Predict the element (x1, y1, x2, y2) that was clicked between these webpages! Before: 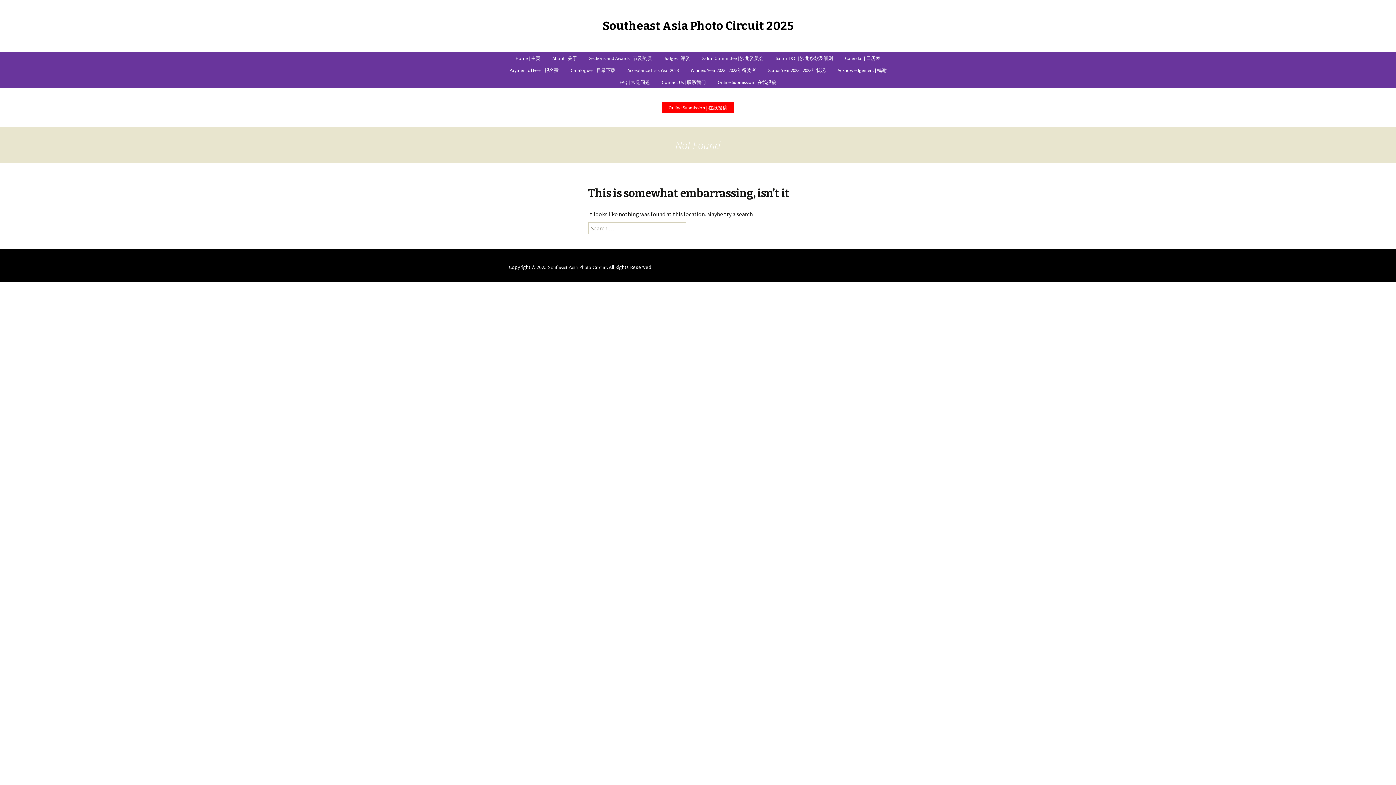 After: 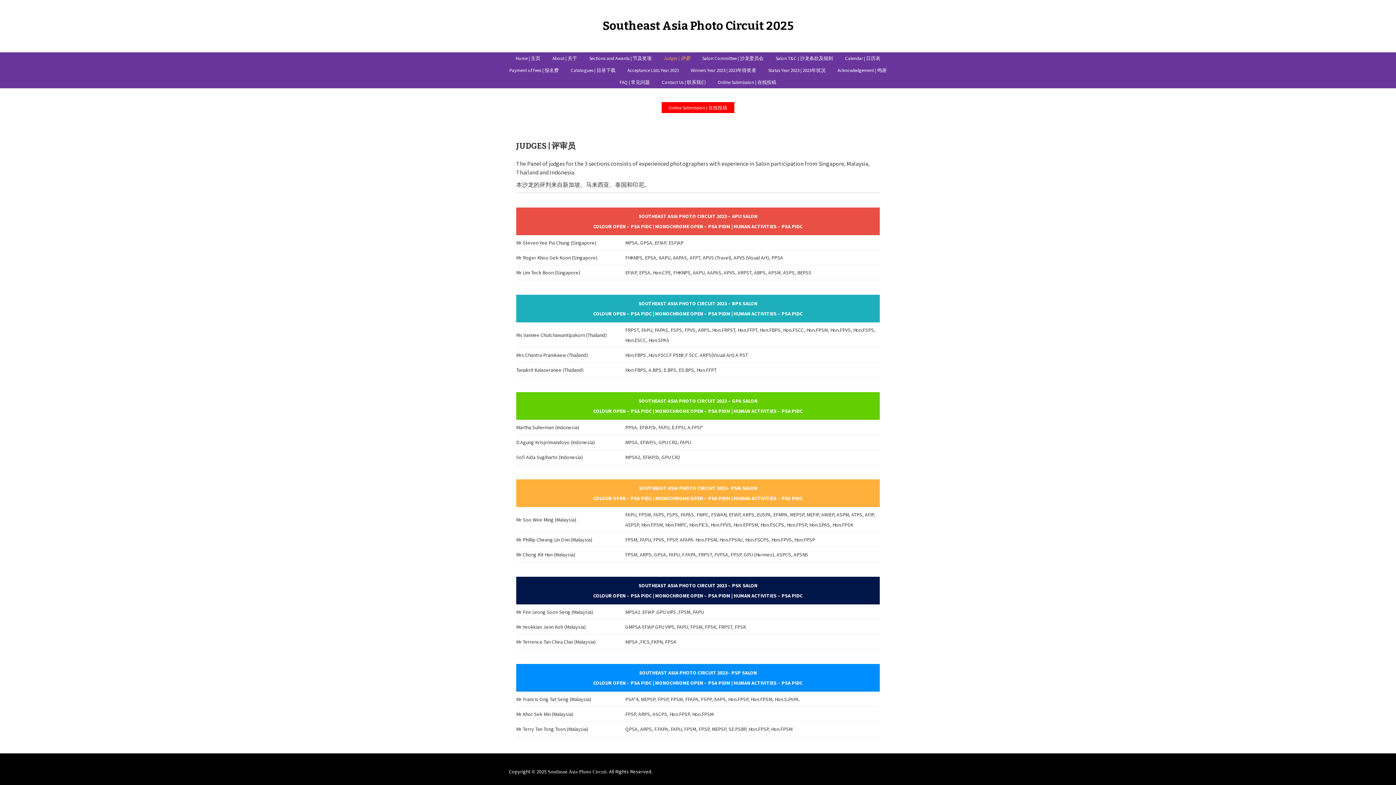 Action: bbox: (658, 52, 695, 64) label: Judges | 评委